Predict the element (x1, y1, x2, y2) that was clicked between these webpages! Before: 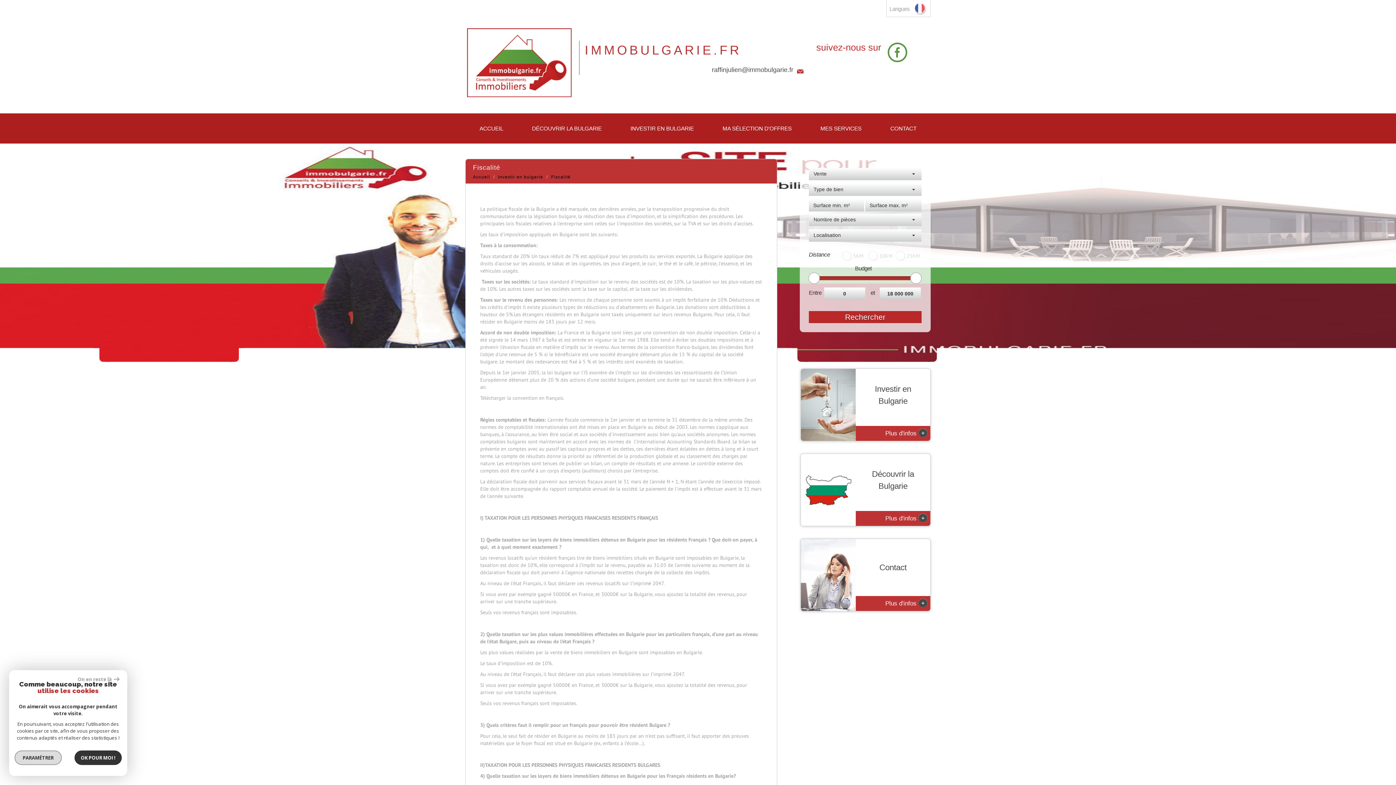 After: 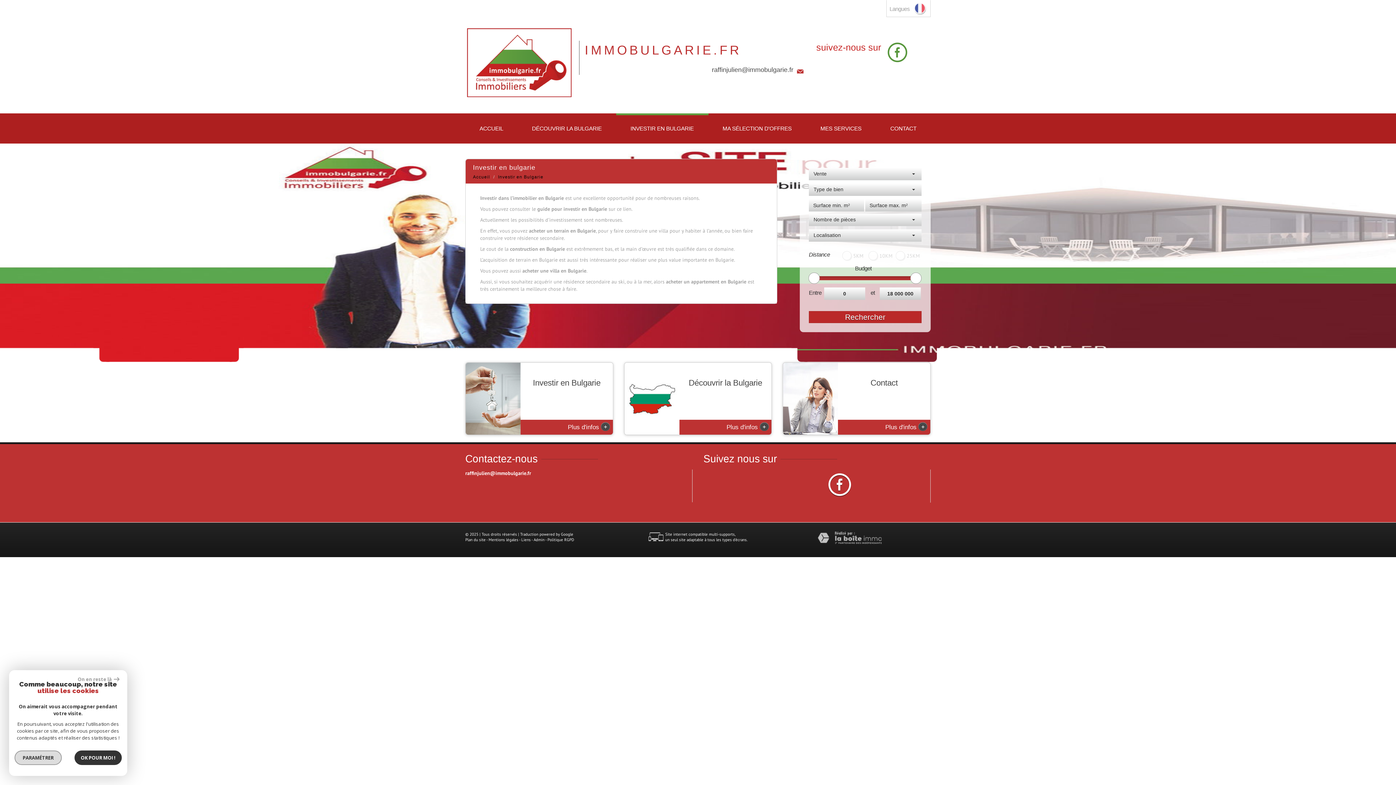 Action: label: INVESTIR EN BULGARIE bbox: (616, 122, 708, 134)